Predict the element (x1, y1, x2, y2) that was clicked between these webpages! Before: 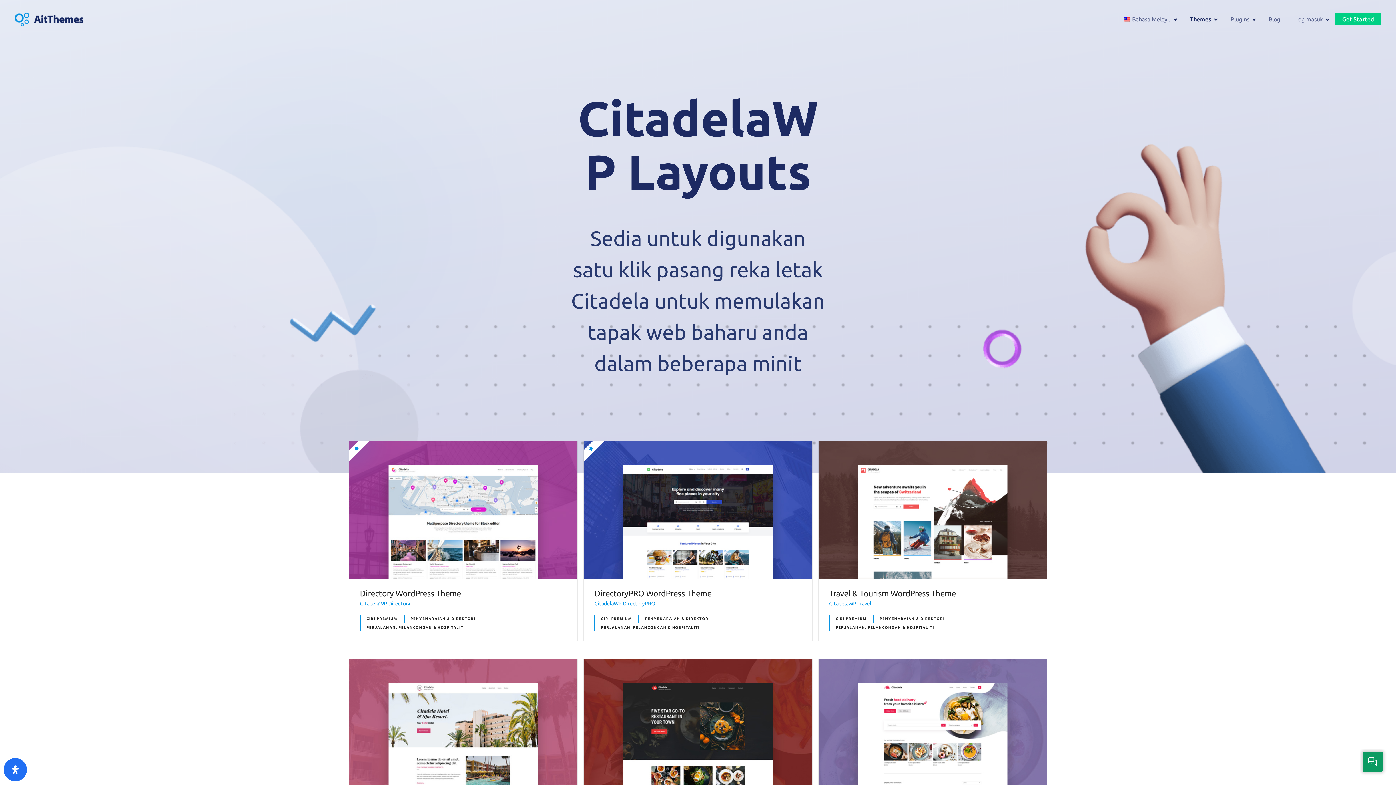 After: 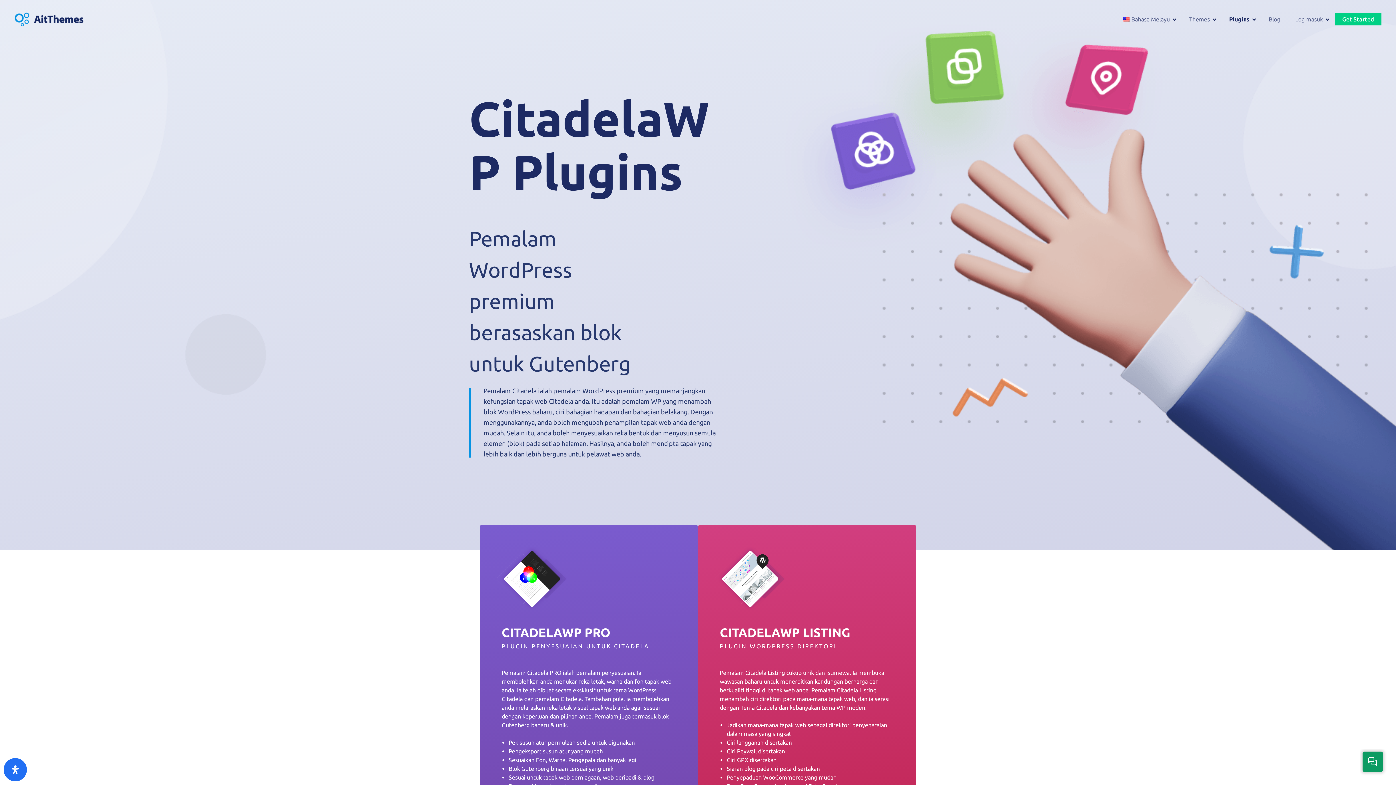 Action: bbox: (1223, 13, 1261, 25) label: Plugins